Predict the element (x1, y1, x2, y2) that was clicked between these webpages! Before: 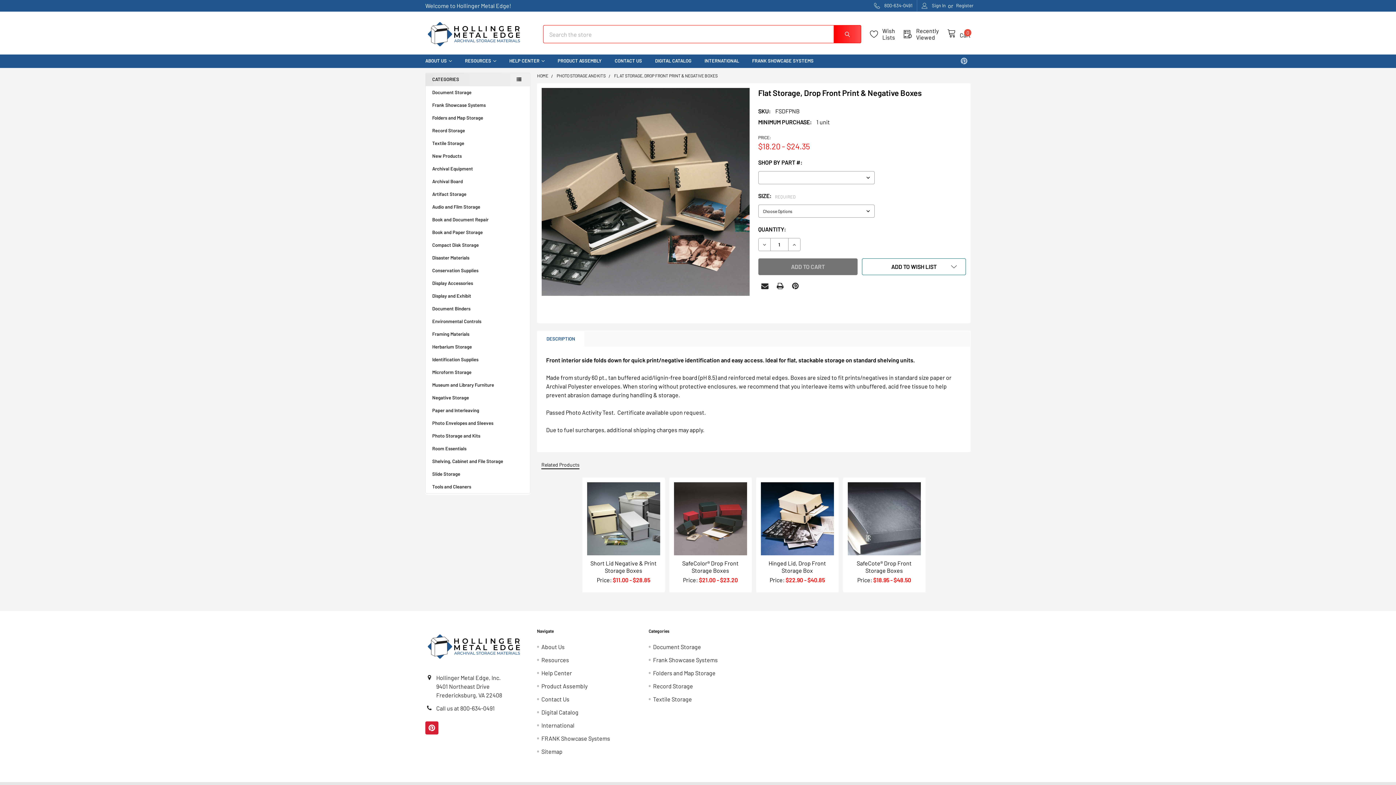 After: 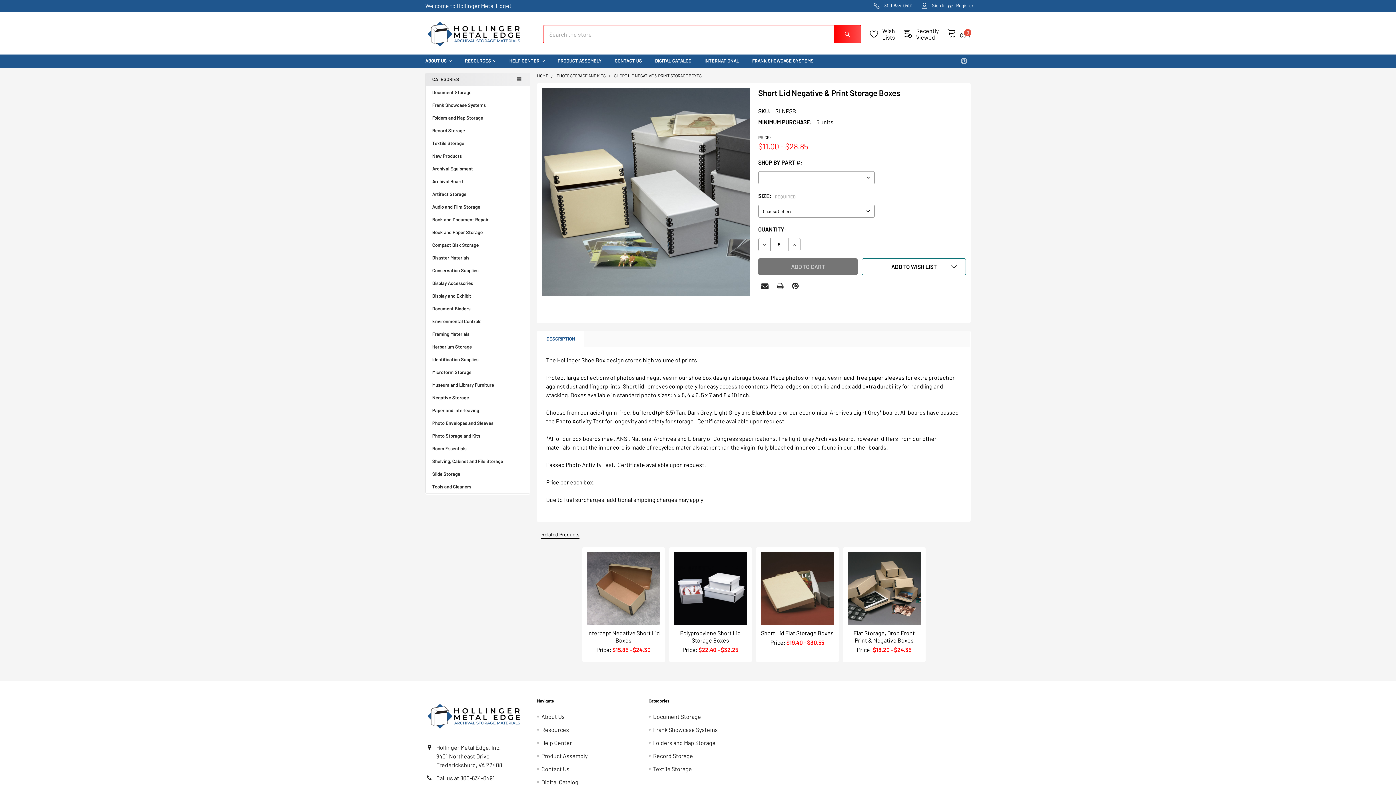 Action: bbox: (590, 560, 656, 574) label: Short Lid Negative & Print Storage Boxes